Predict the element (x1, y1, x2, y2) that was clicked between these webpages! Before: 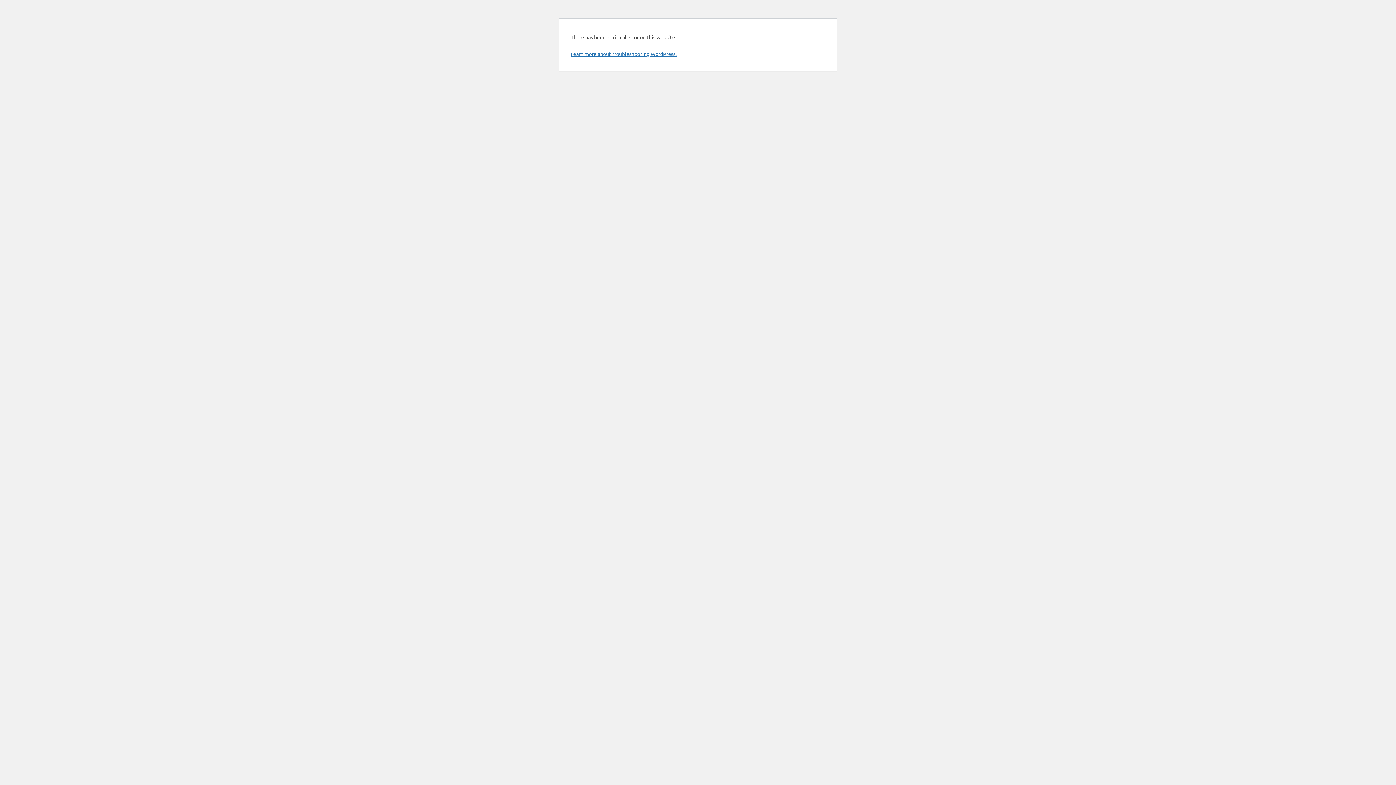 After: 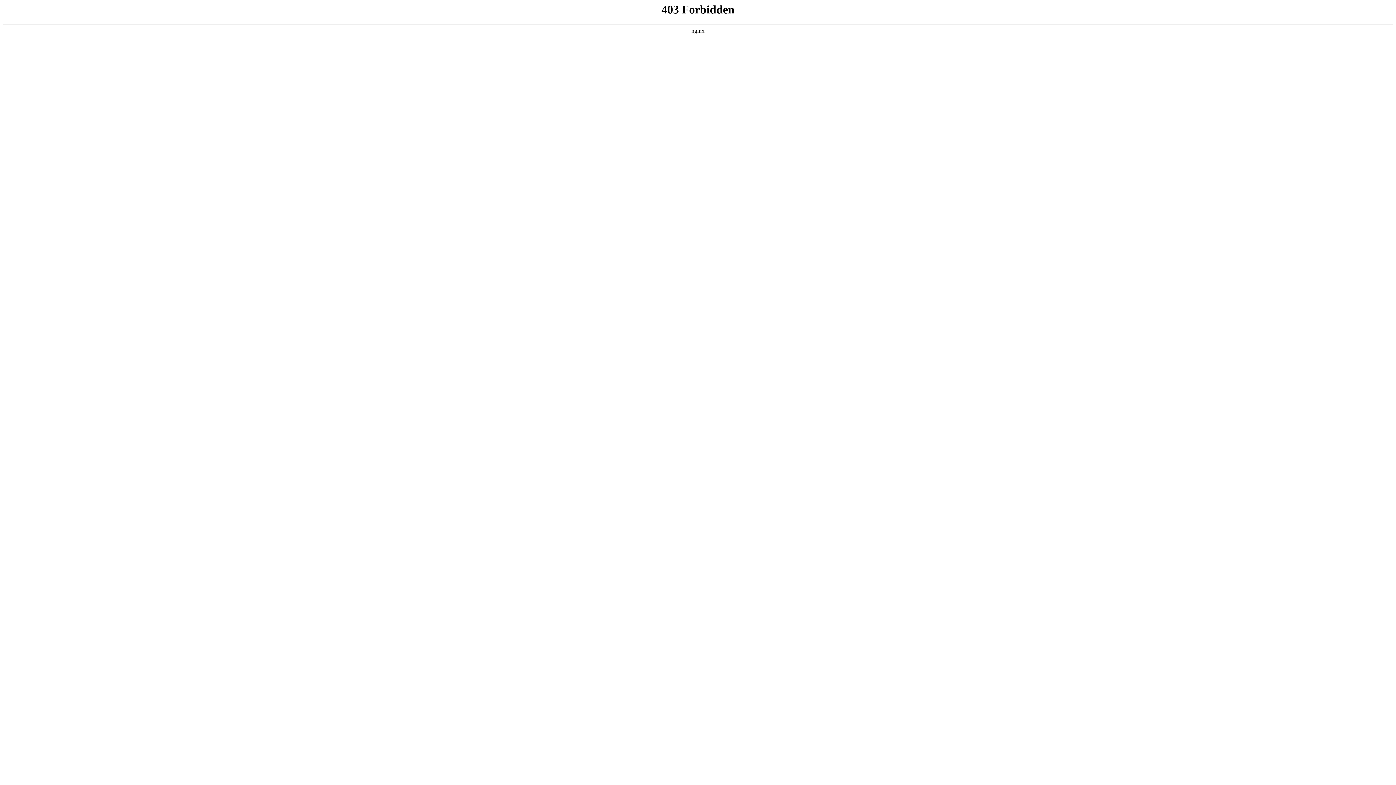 Action: label: Learn more about troubleshooting WordPress. bbox: (570, 50, 676, 57)